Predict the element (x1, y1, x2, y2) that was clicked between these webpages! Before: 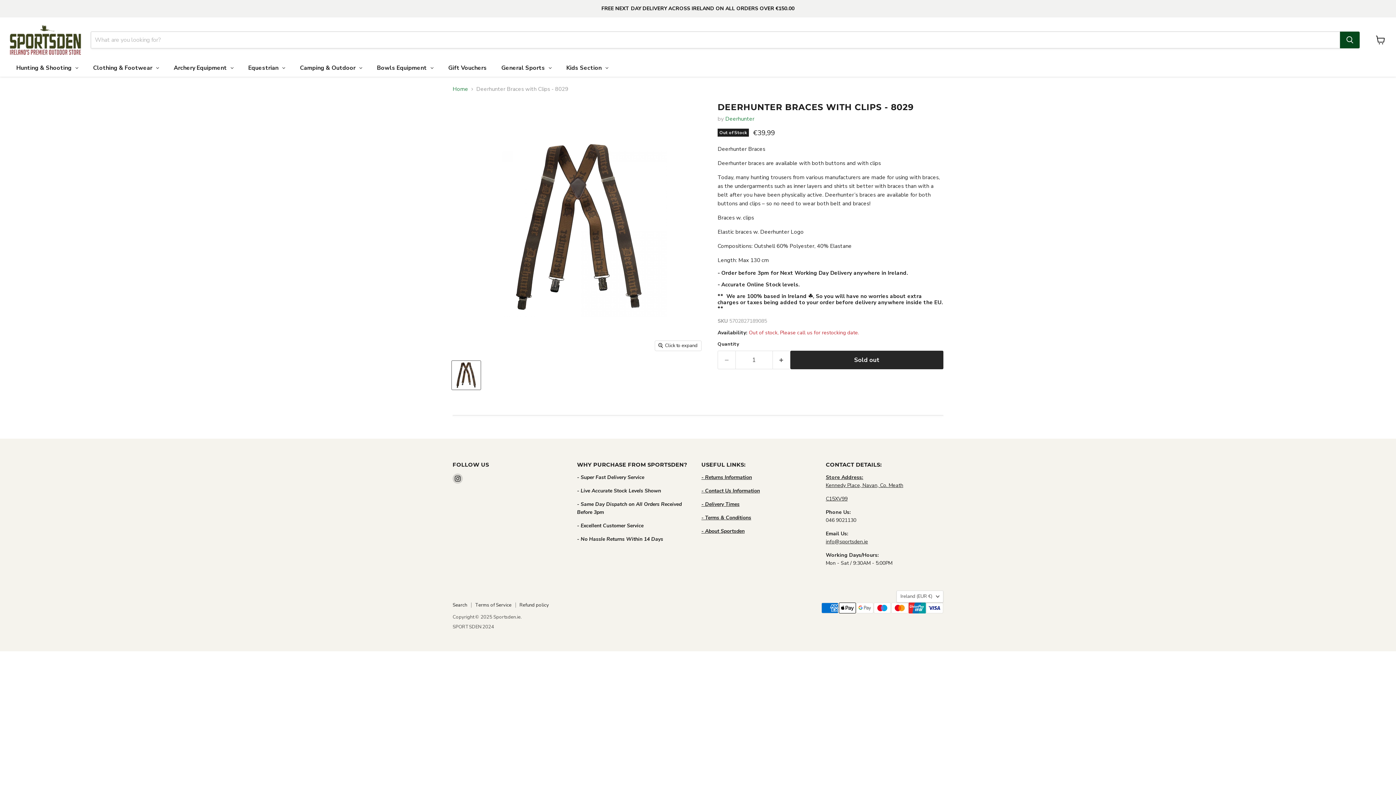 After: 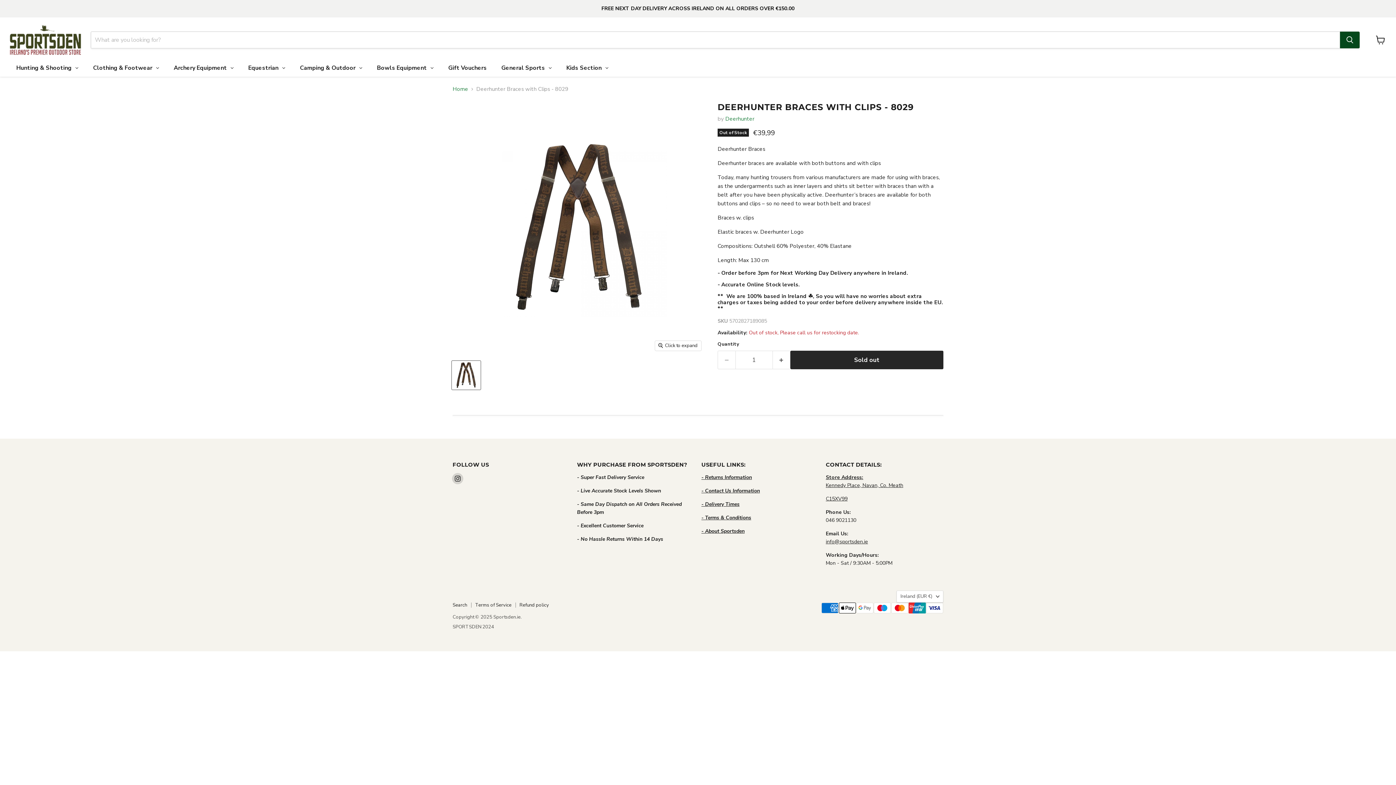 Action: label: Find us on Instagram bbox: (452, 473, 462, 484)